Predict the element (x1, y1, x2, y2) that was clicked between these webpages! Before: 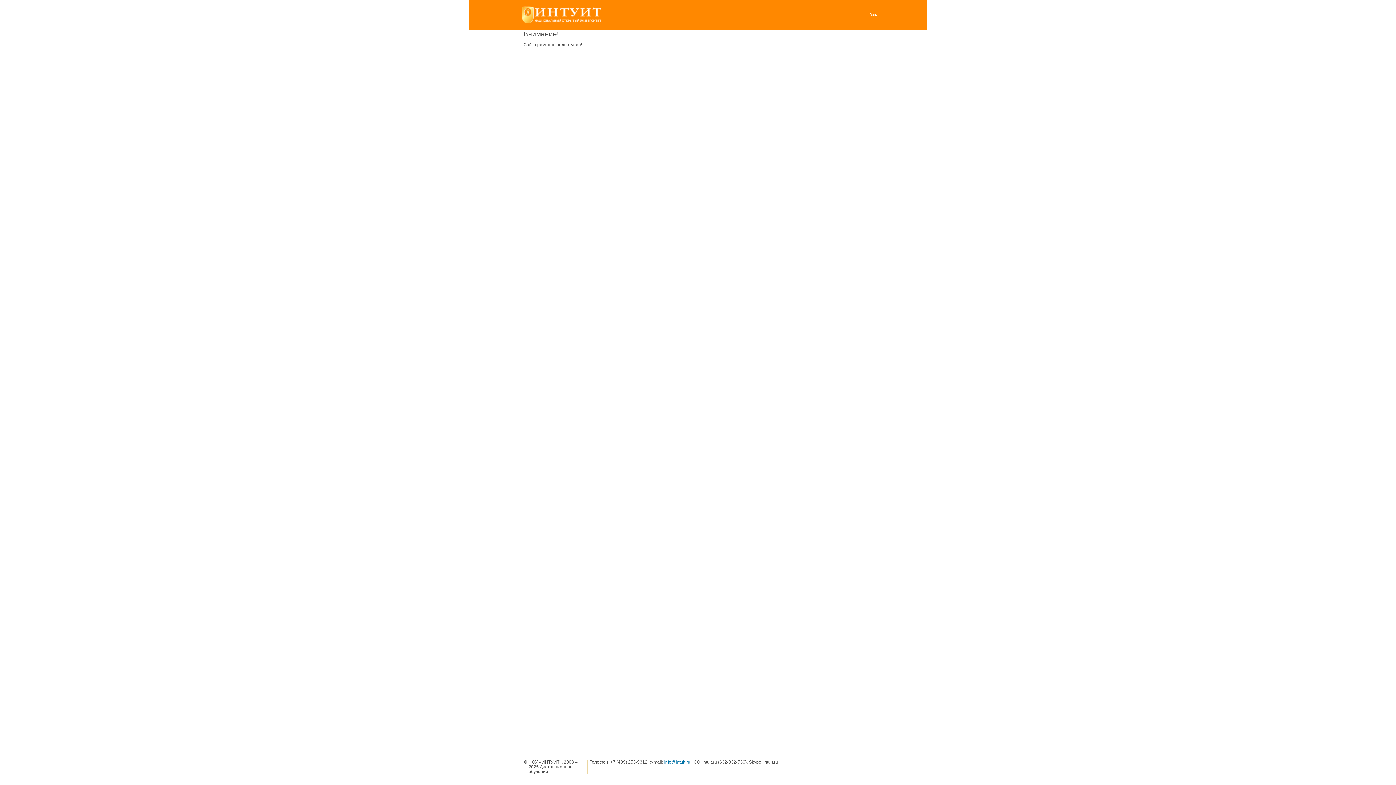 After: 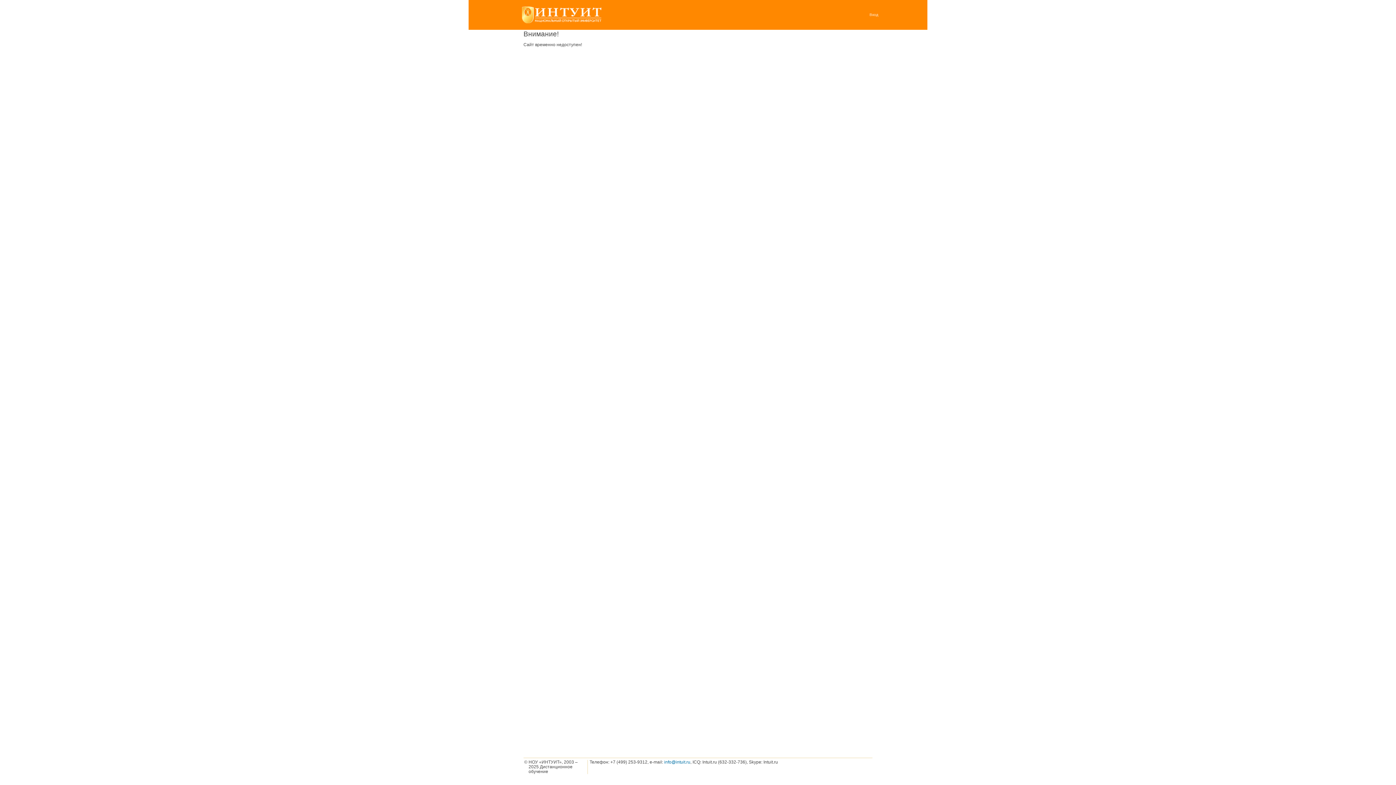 Action: bbox: (869, 11, 878, 18) label: Вход